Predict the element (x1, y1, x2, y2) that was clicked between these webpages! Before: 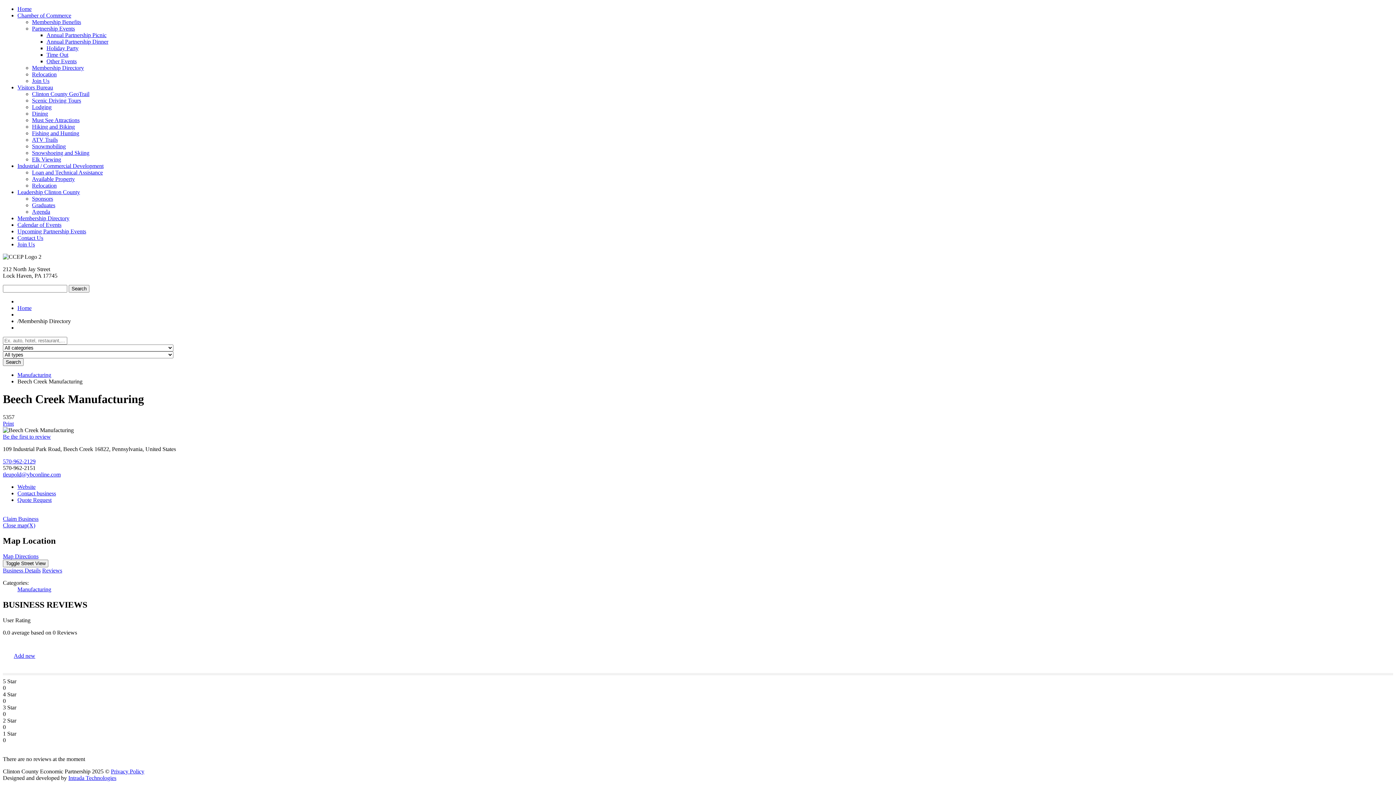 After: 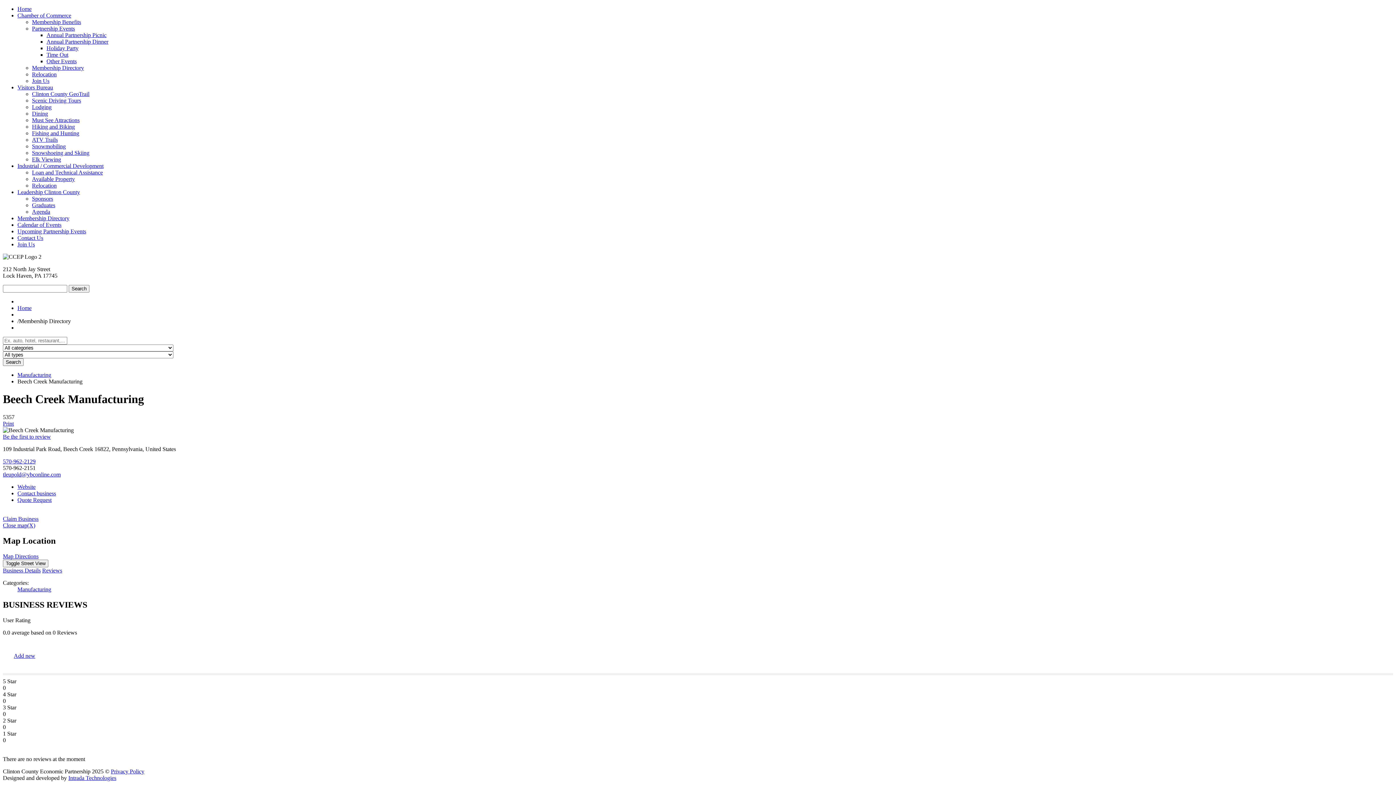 Action: bbox: (32, 130, 79, 136) label: Fishing and Hunting